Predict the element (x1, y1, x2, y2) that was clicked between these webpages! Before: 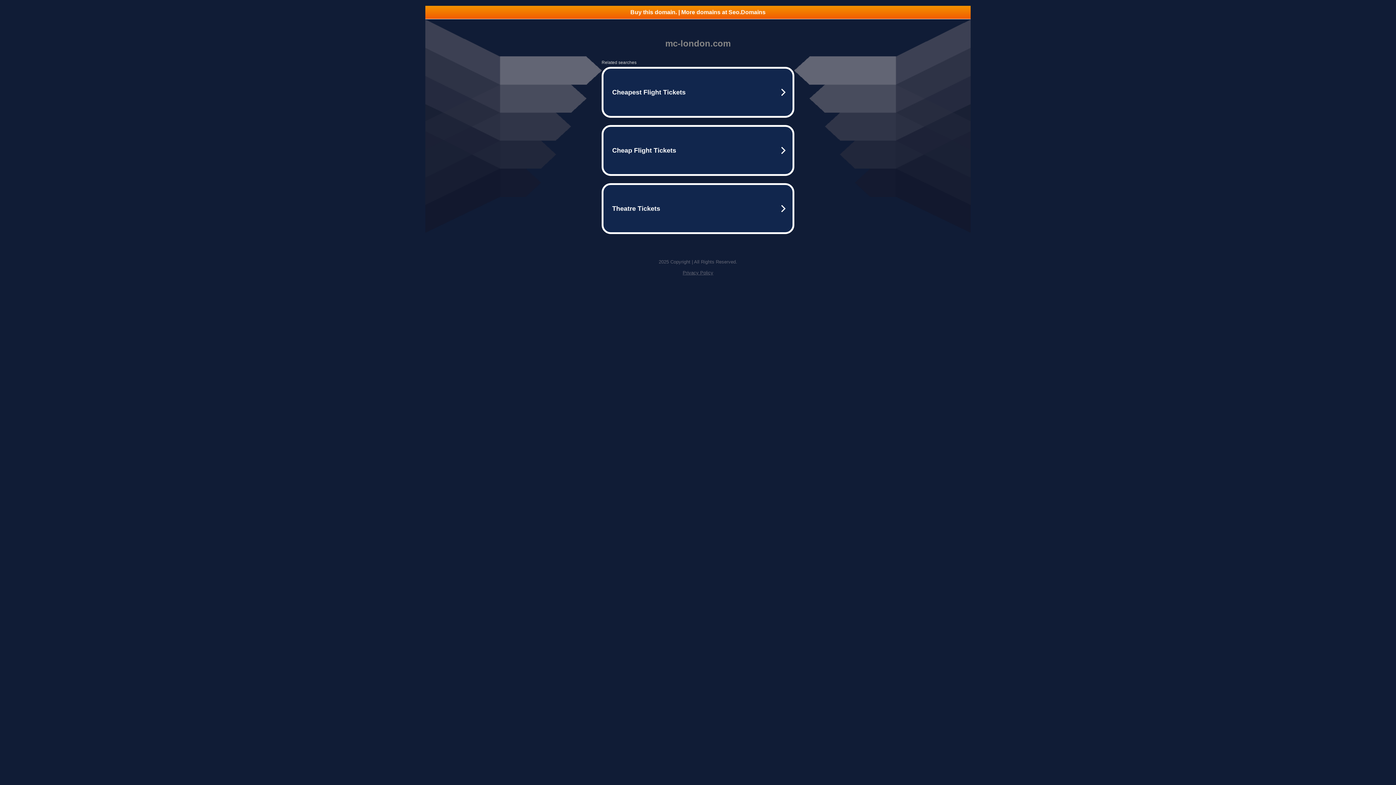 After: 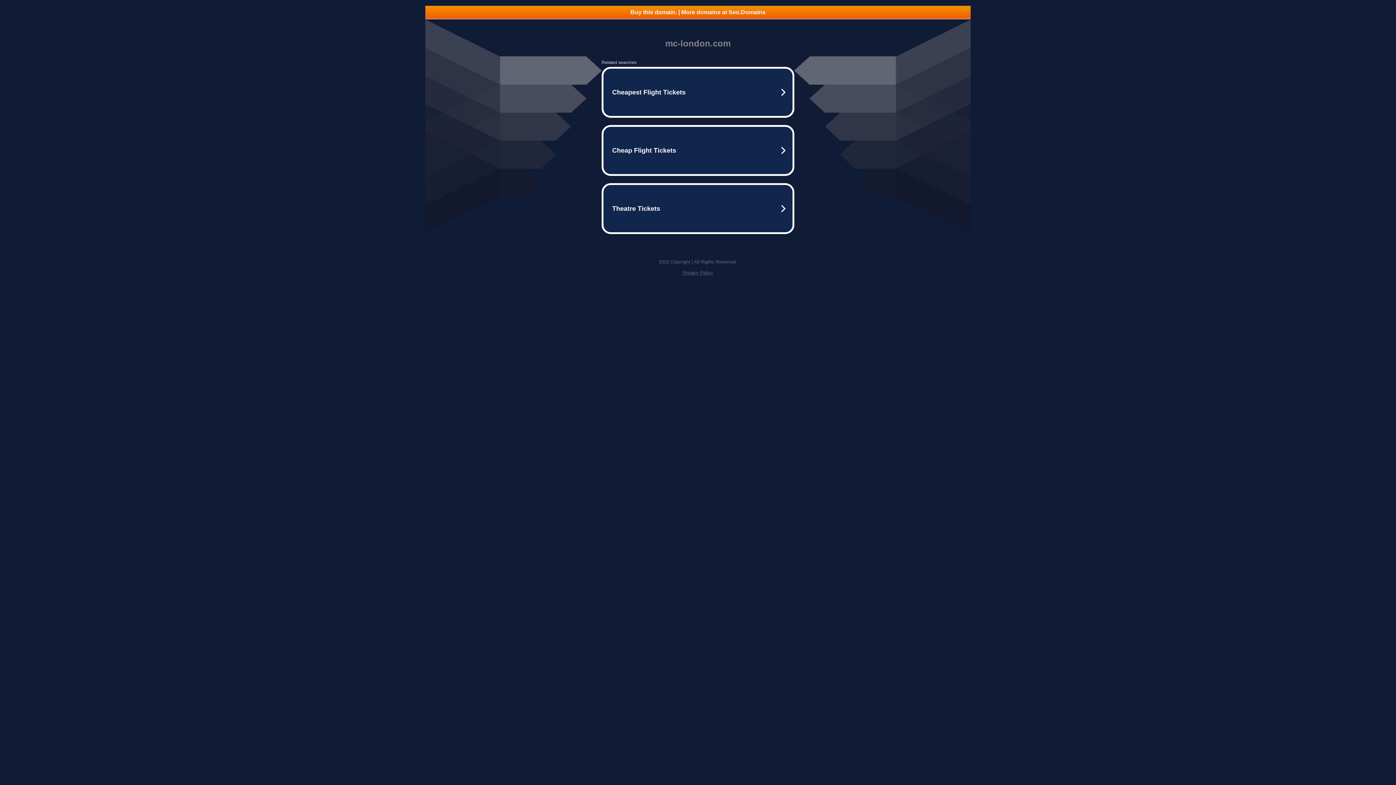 Action: label: Privacy Policy bbox: (682, 270, 713, 275)